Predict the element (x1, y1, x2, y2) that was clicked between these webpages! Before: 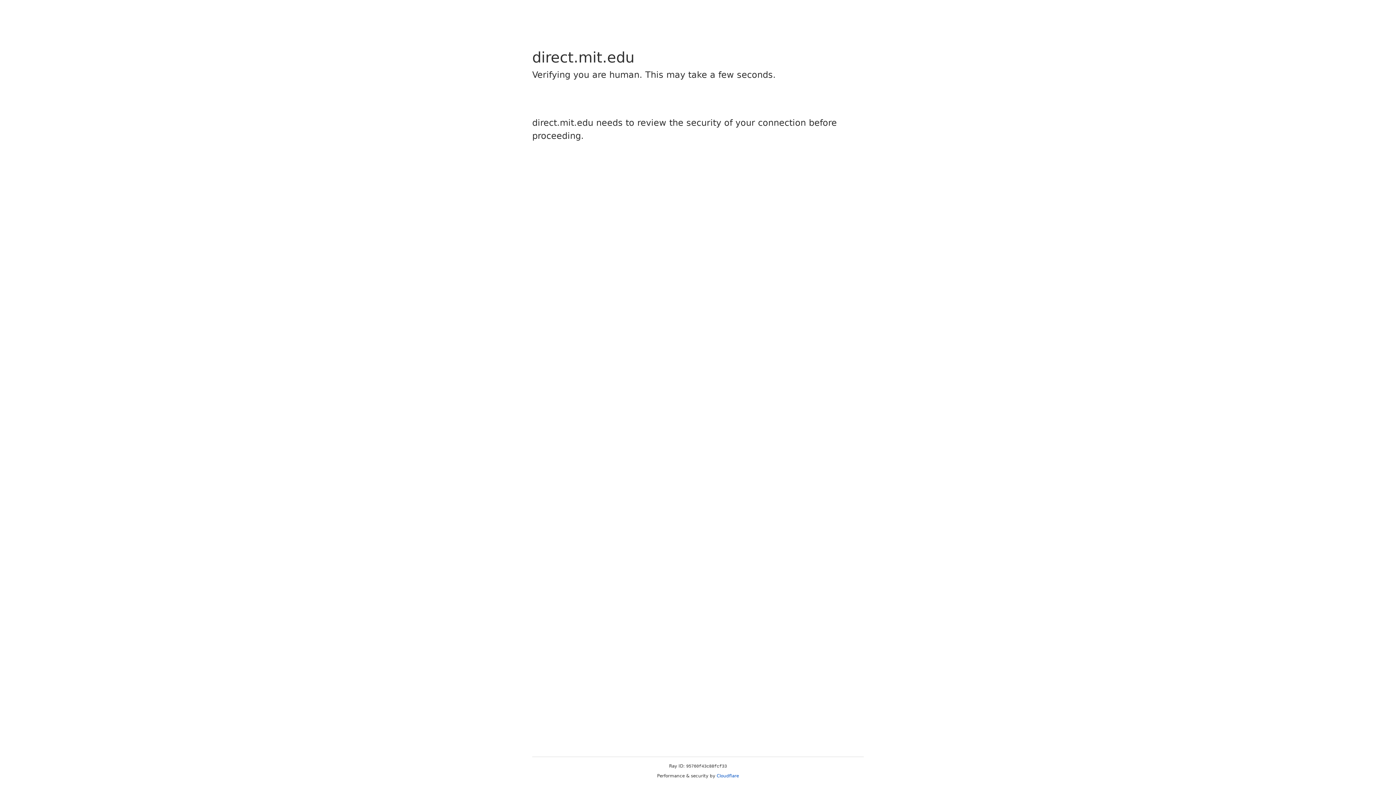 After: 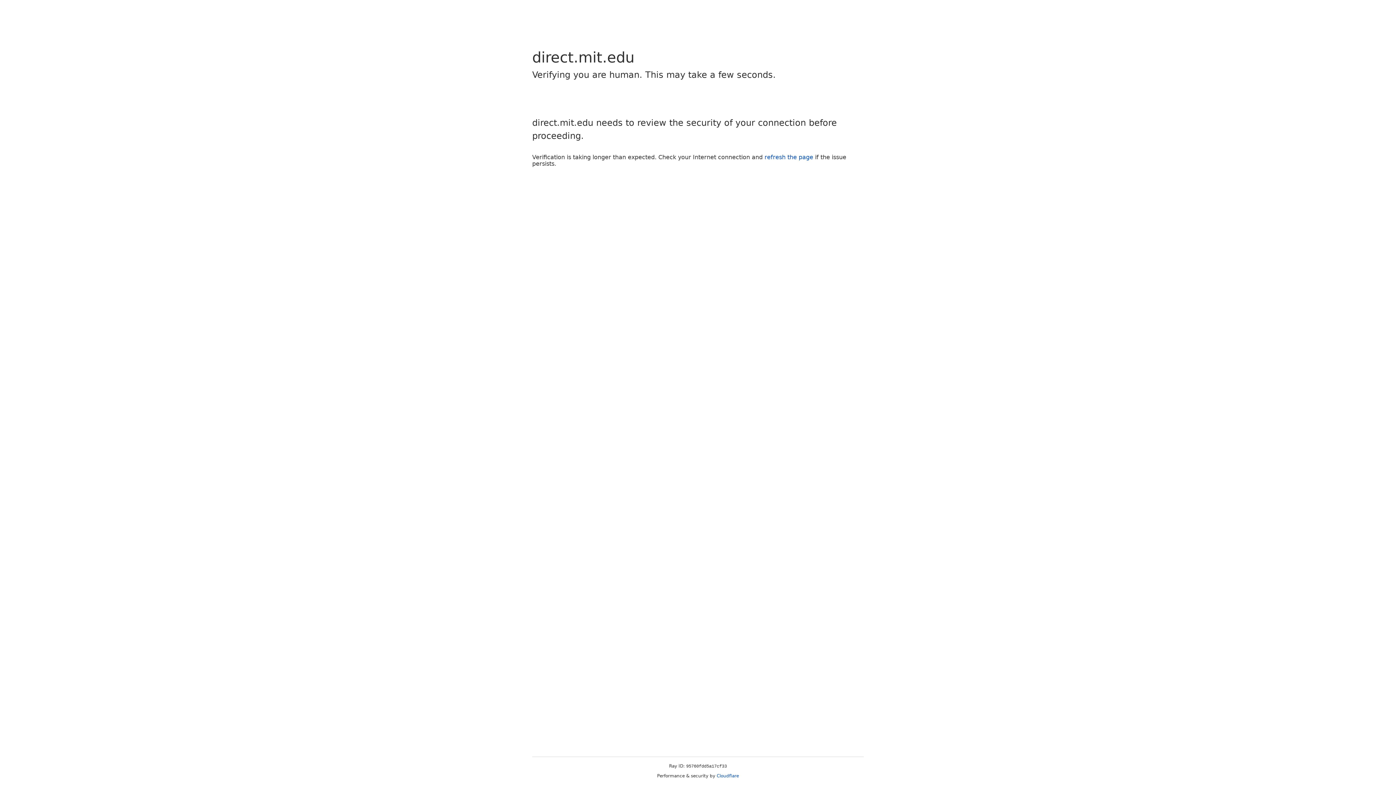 Action: bbox: (716, 773, 739, 778) label: Cloudflare